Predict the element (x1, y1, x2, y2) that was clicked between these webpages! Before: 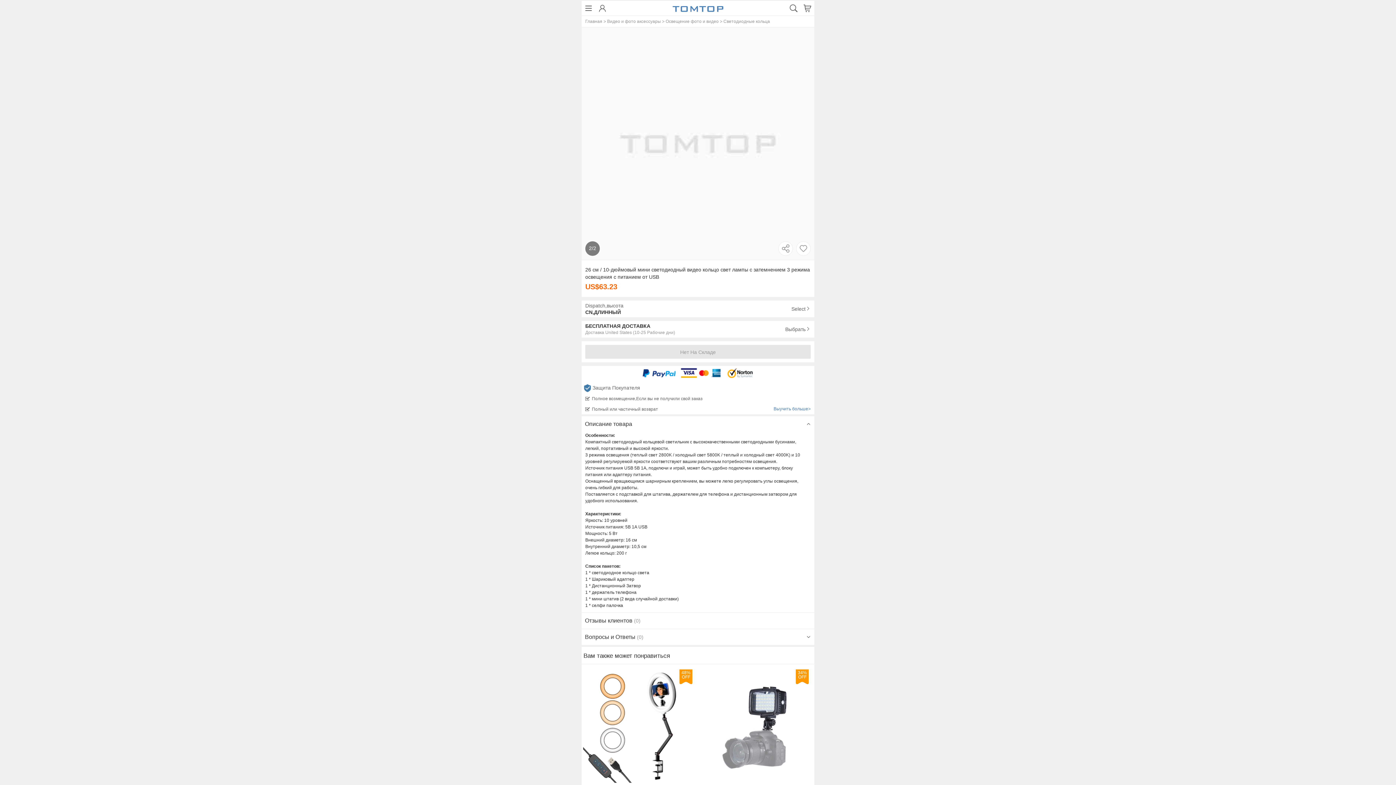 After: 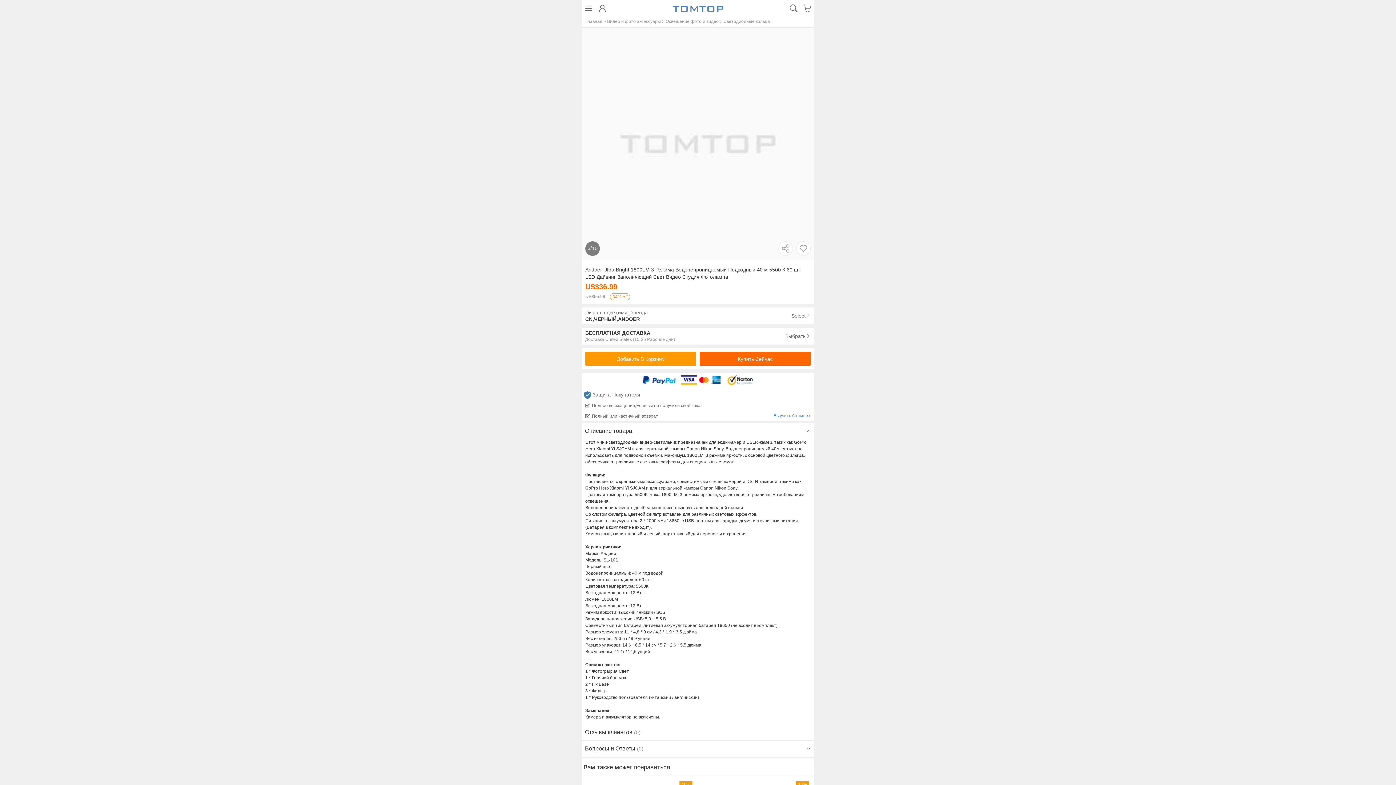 Action: bbox: (699, 693, 813, 806) label: 34%
OFF